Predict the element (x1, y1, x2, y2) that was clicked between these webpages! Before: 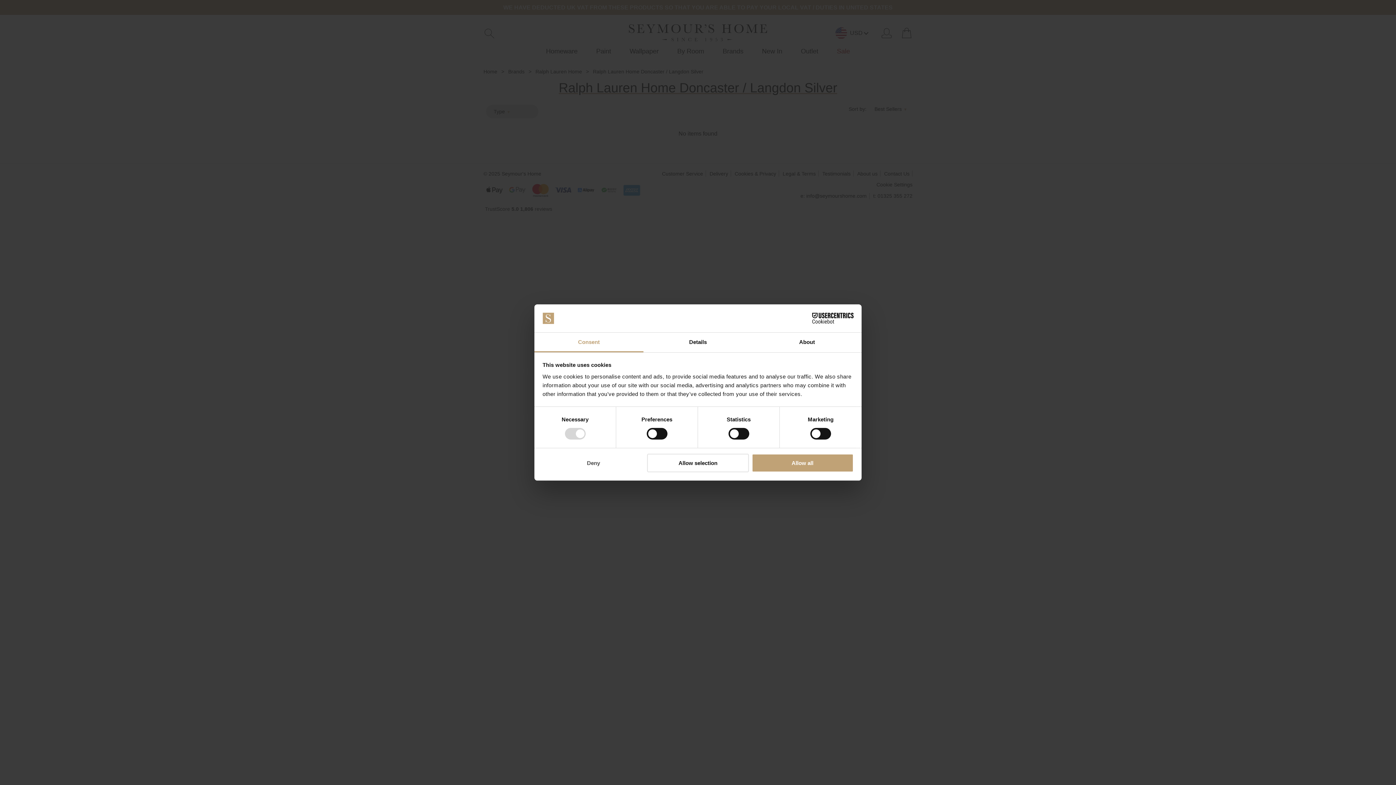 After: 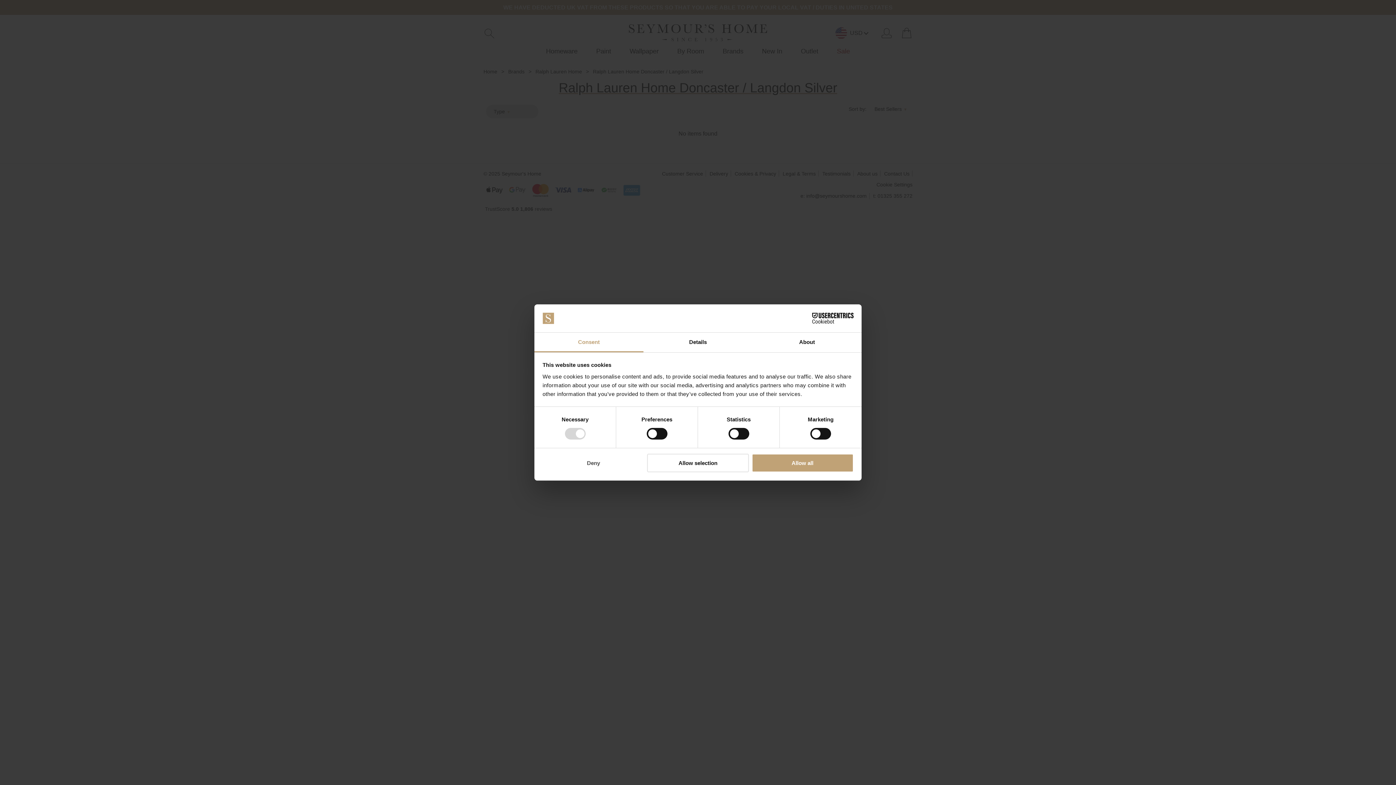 Action: bbox: (790, 313, 853, 323) label: Cookiebot - opens in a new window